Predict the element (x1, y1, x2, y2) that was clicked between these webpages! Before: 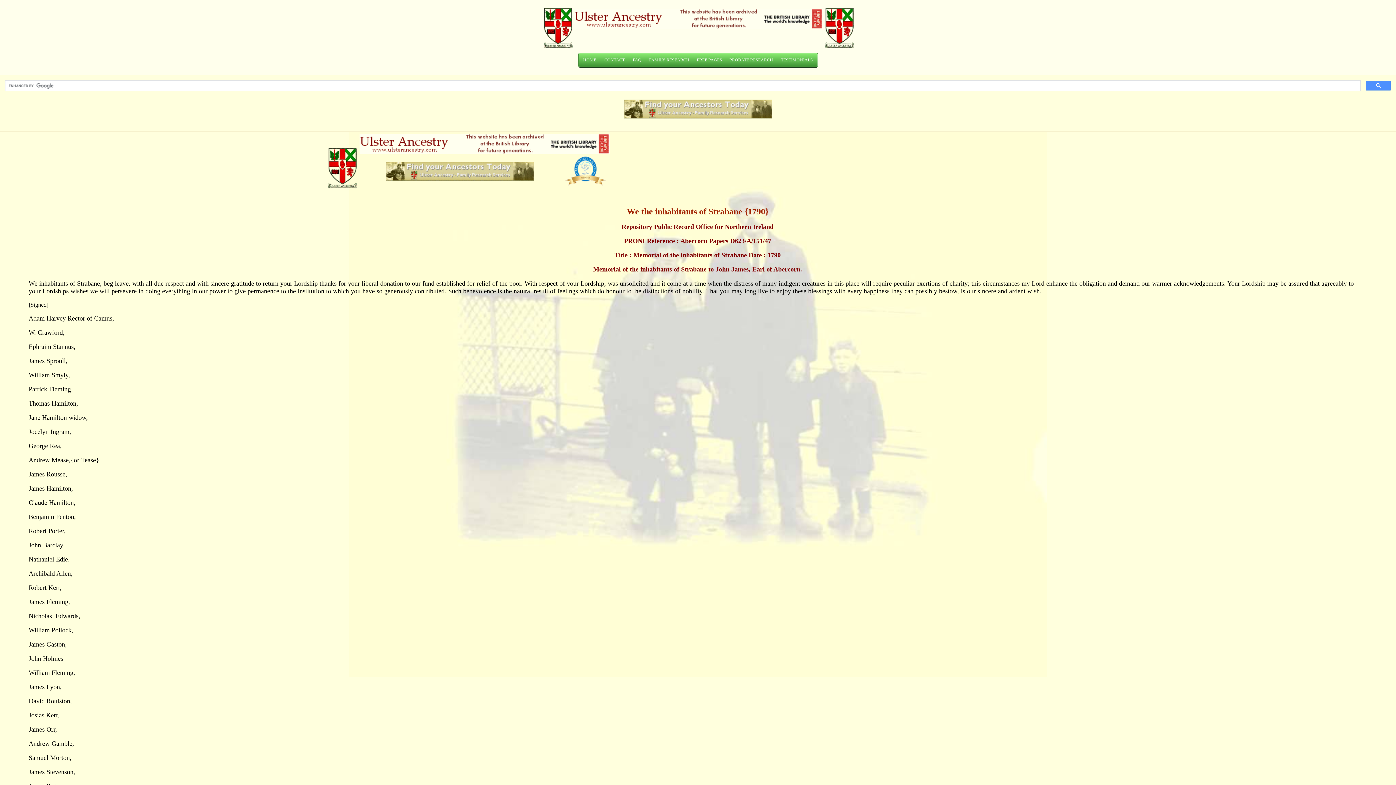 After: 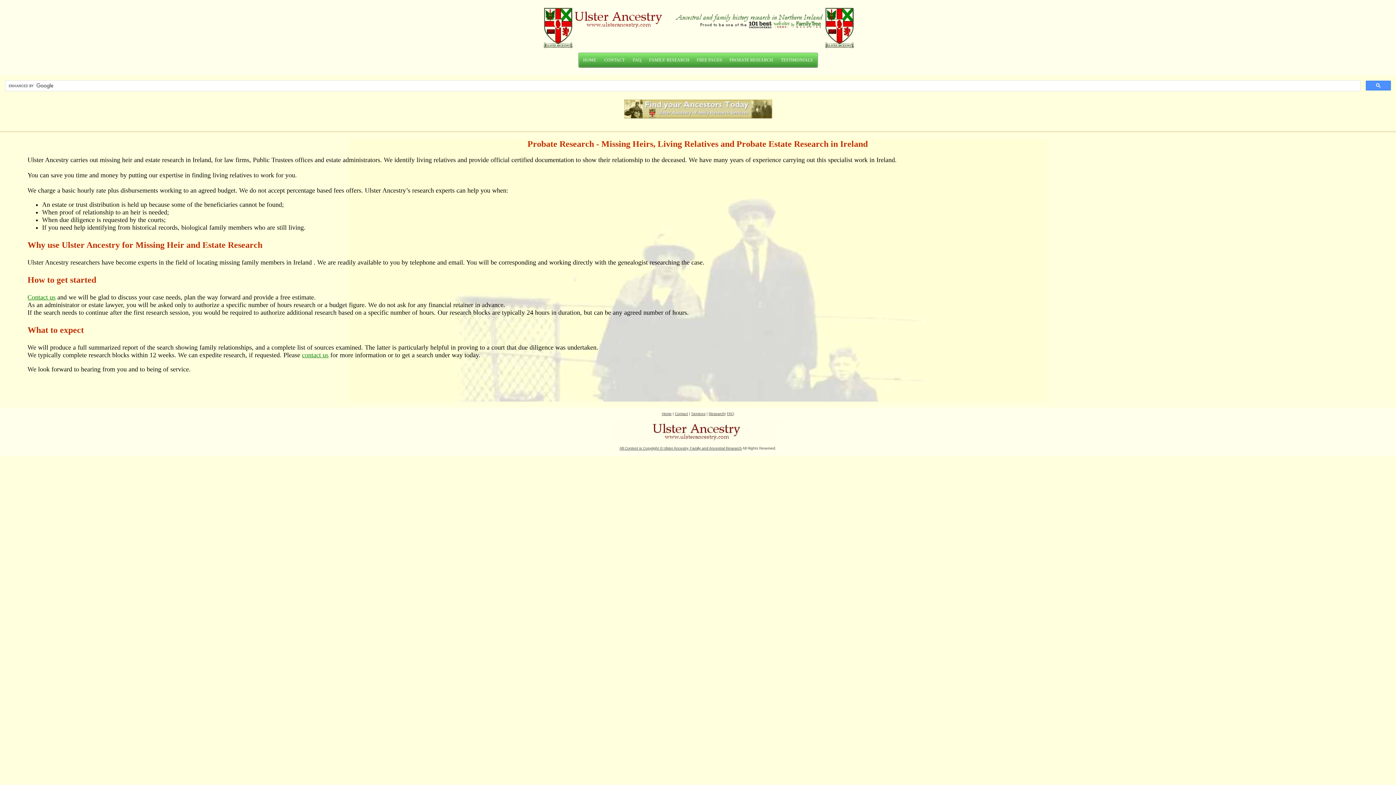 Action: bbox: (727, 54, 775, 65) label: PROBATE RESEARCH